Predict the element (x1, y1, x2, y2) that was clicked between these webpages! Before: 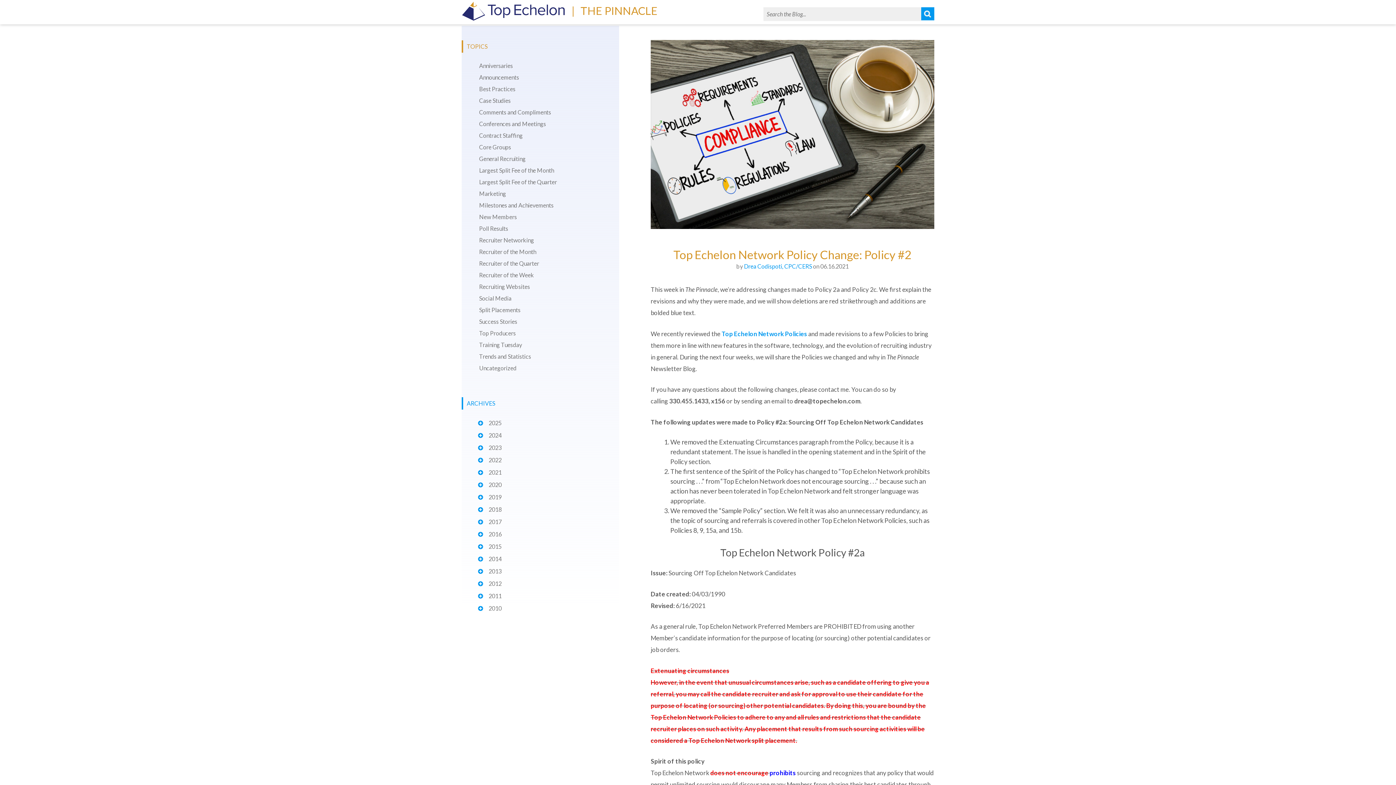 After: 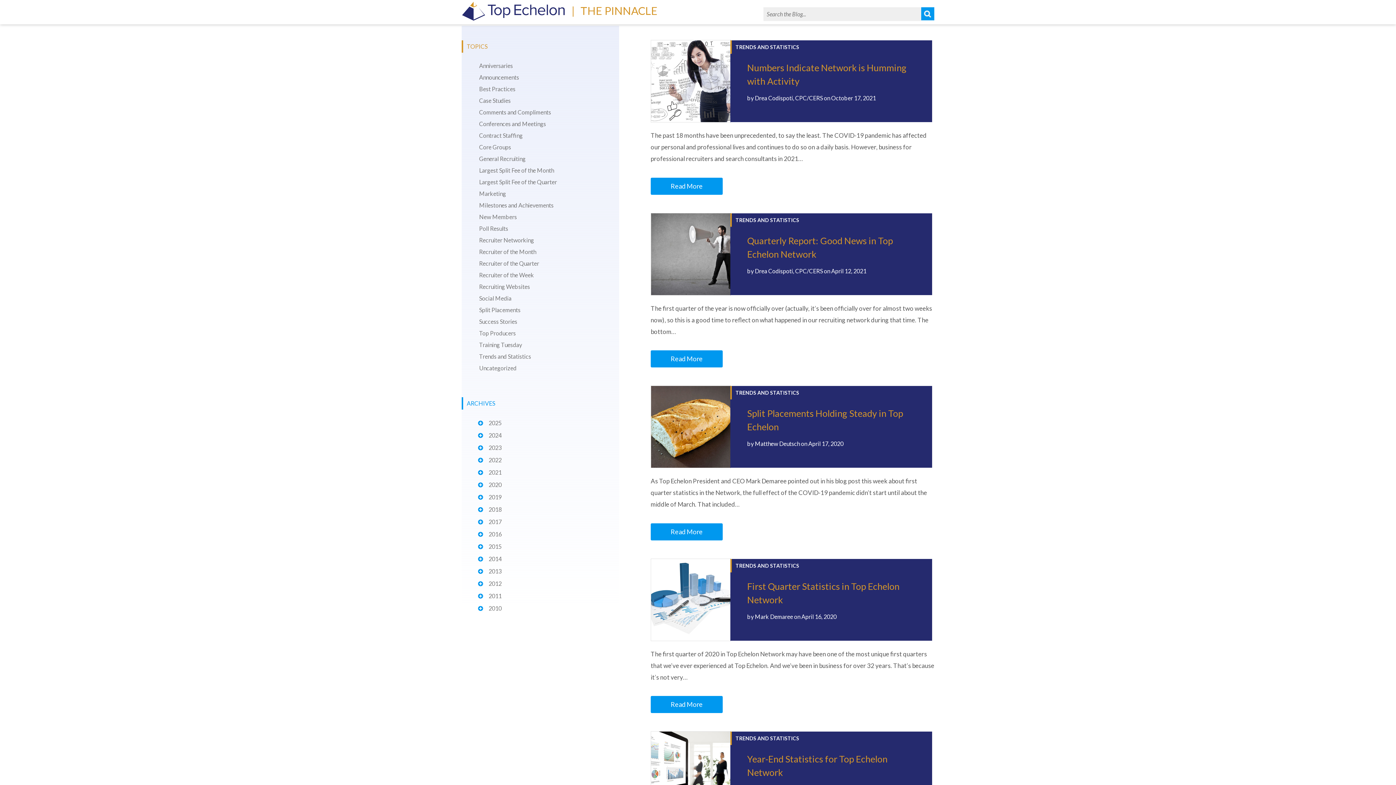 Action: label: Trends and Statistics bbox: (479, 353, 531, 360)